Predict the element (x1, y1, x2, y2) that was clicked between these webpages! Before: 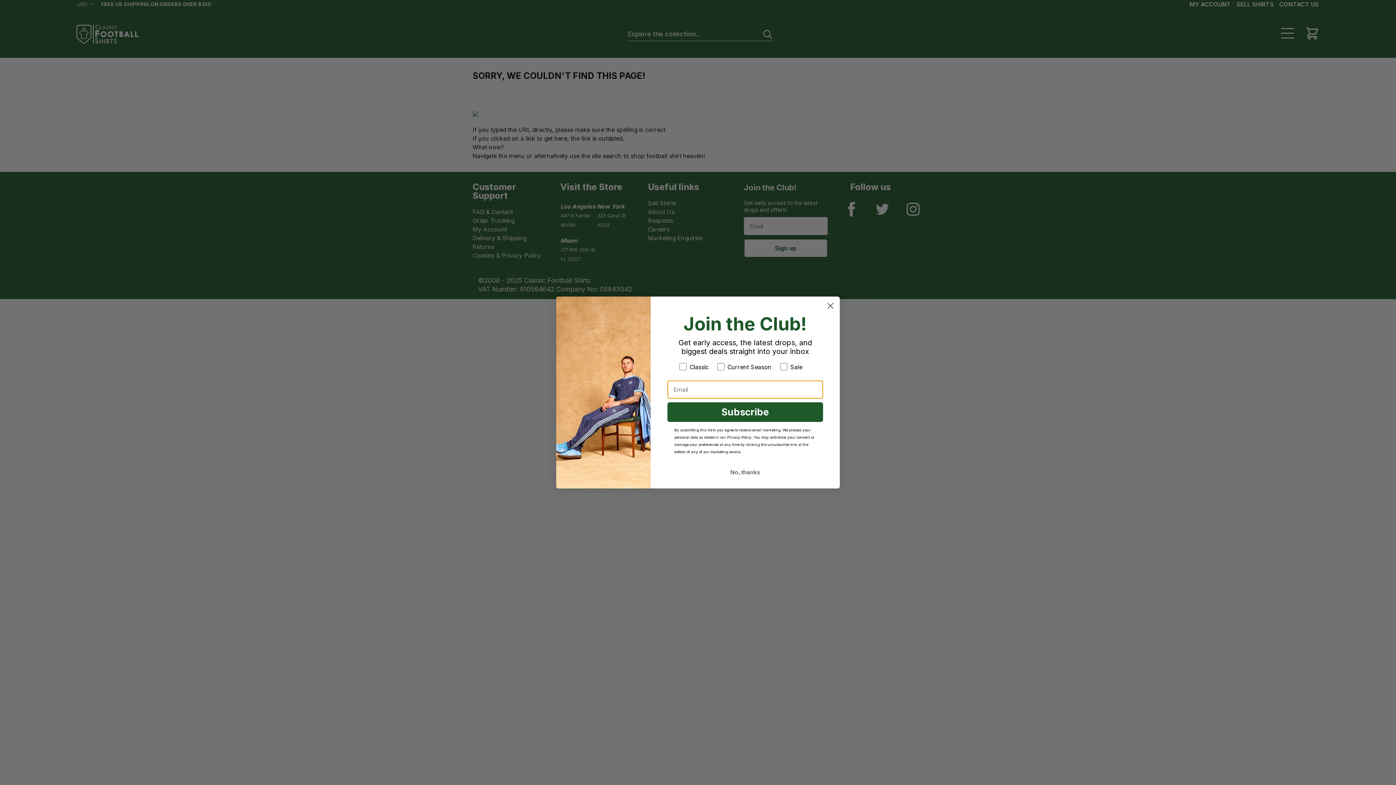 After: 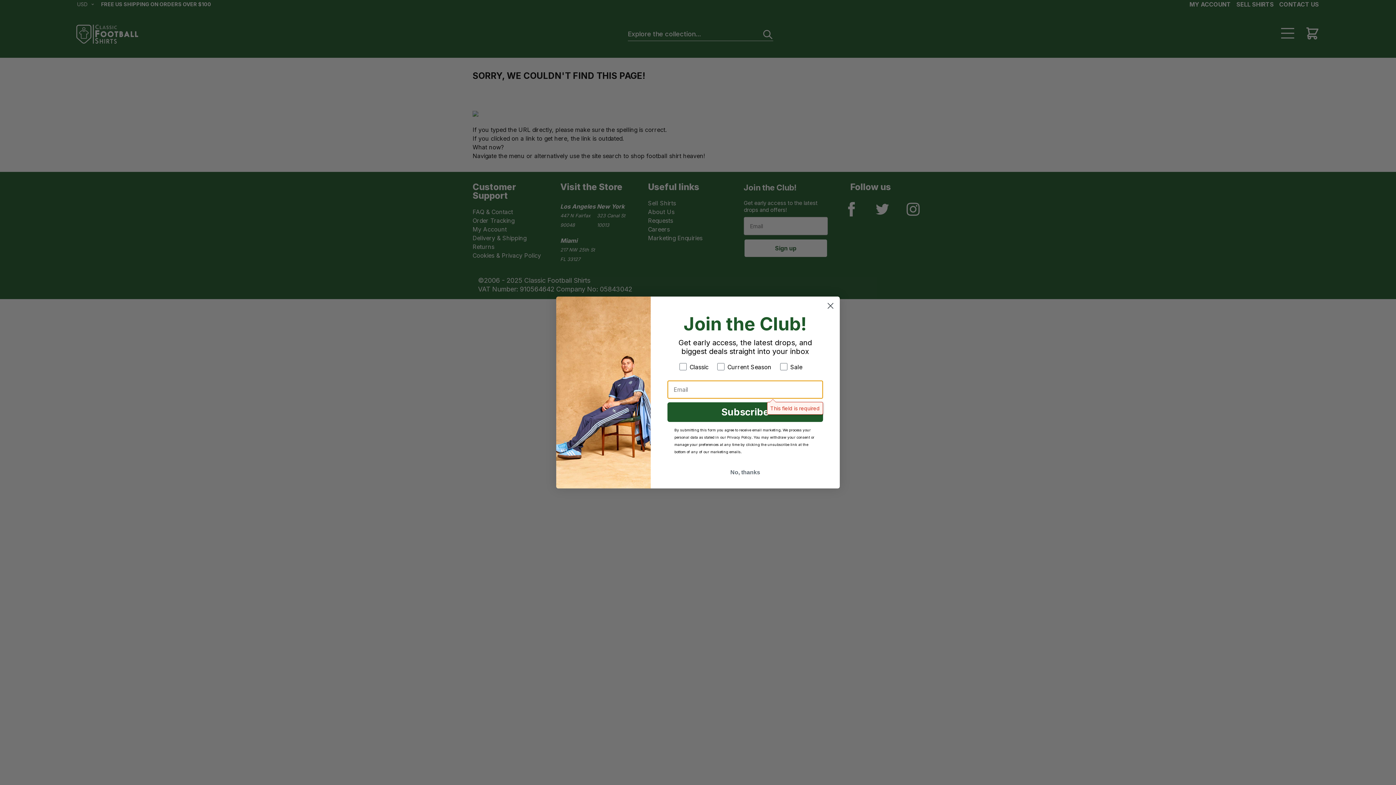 Action: label: Subscribe bbox: (667, 402, 823, 422)